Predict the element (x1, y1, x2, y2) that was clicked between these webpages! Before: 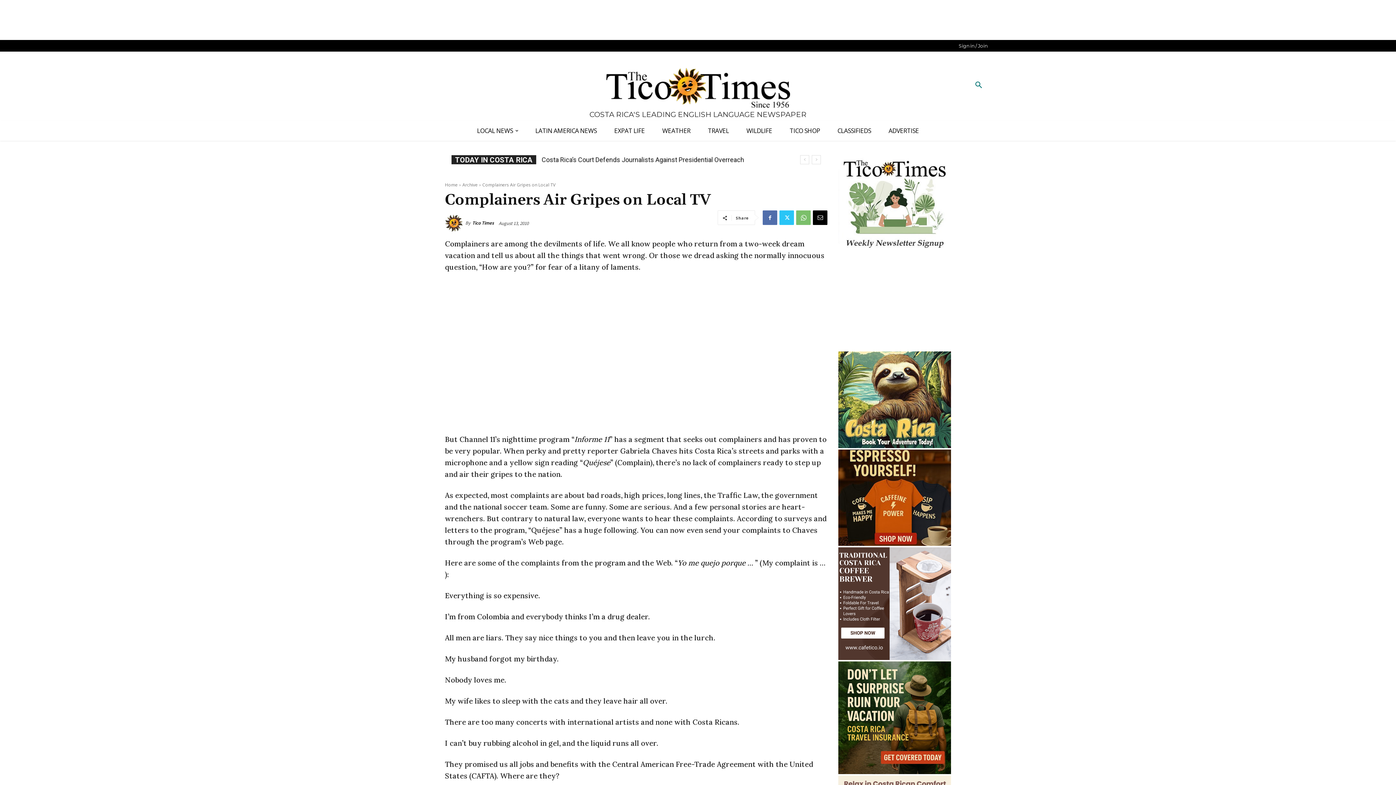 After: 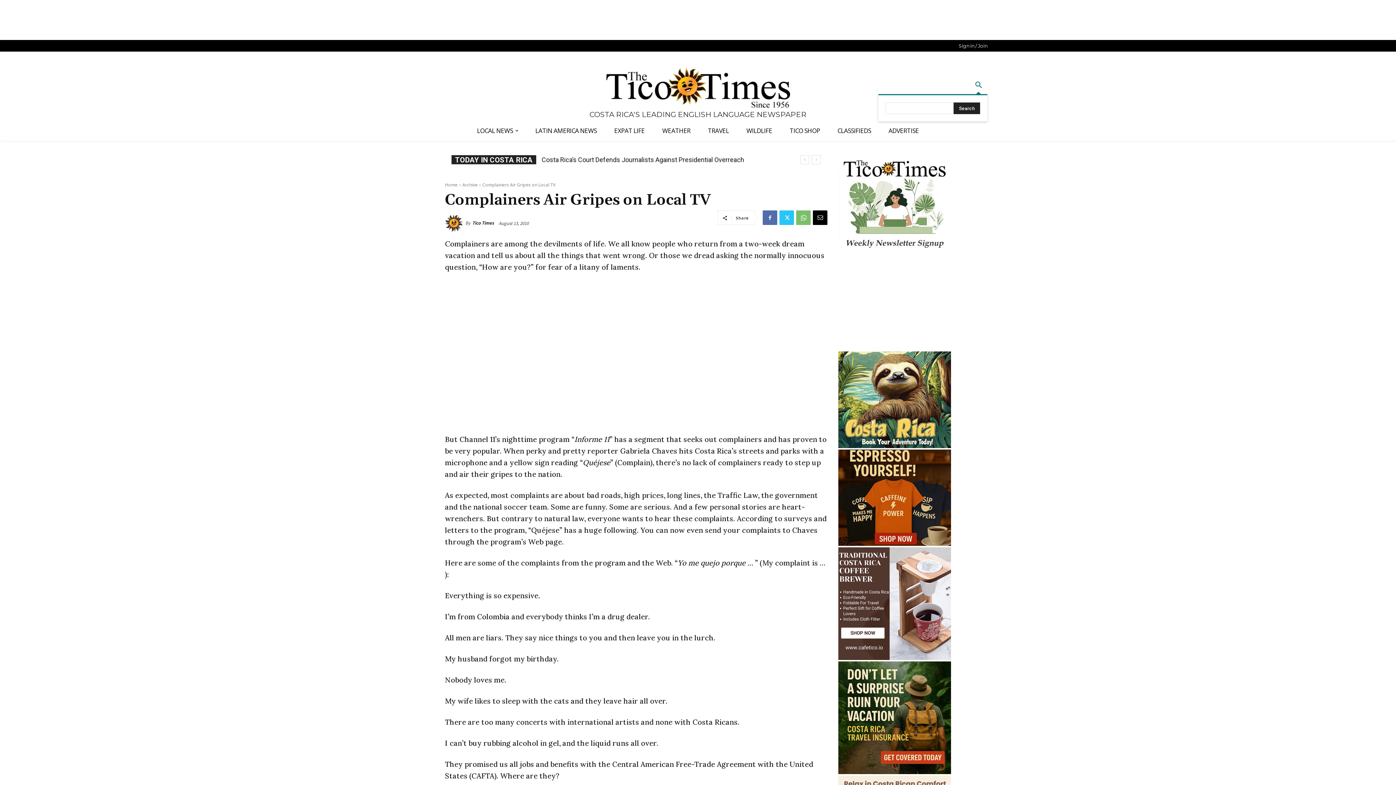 Action: label: Search bbox: (970, 76, 987, 94)